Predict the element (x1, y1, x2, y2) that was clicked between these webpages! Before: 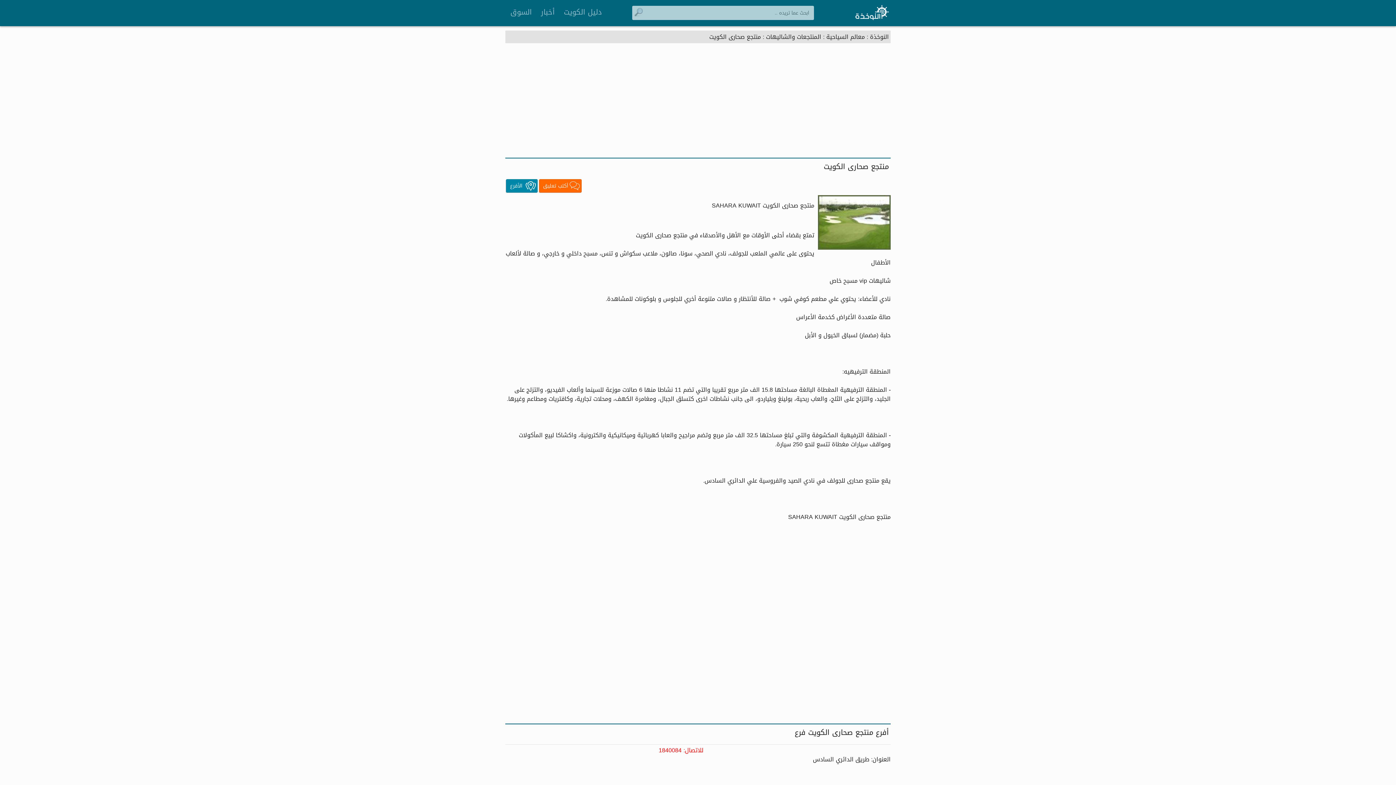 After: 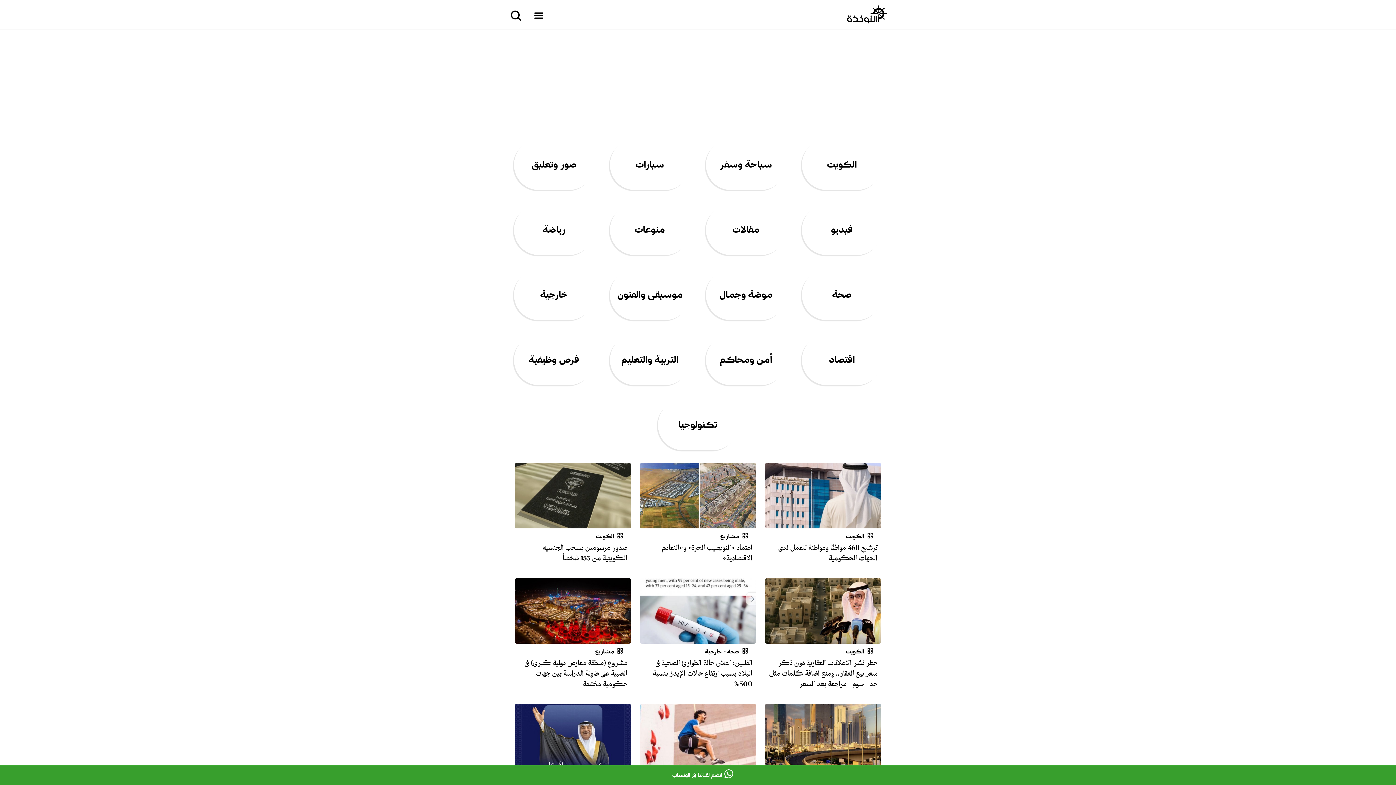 Action: bbox: (541, 5, 562, 18) label: أخبار